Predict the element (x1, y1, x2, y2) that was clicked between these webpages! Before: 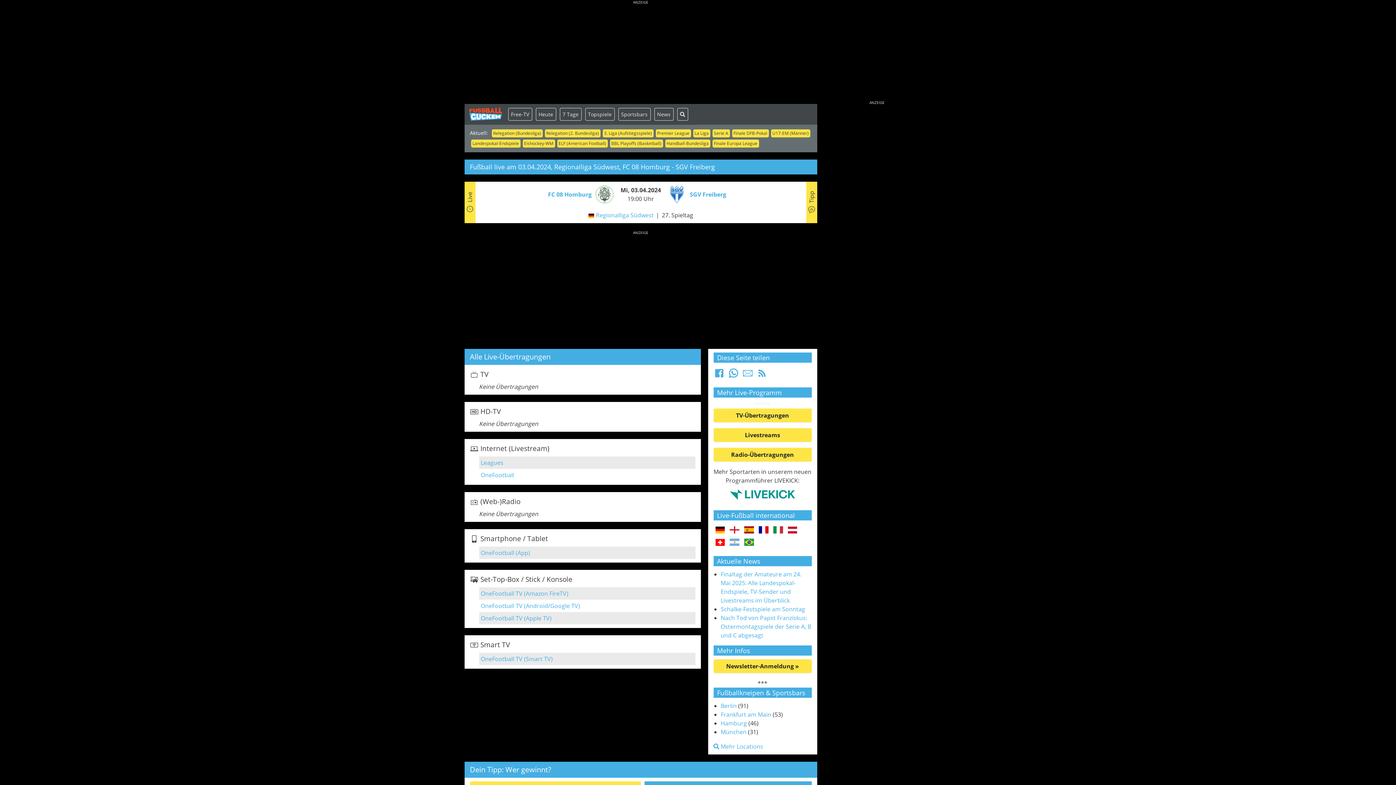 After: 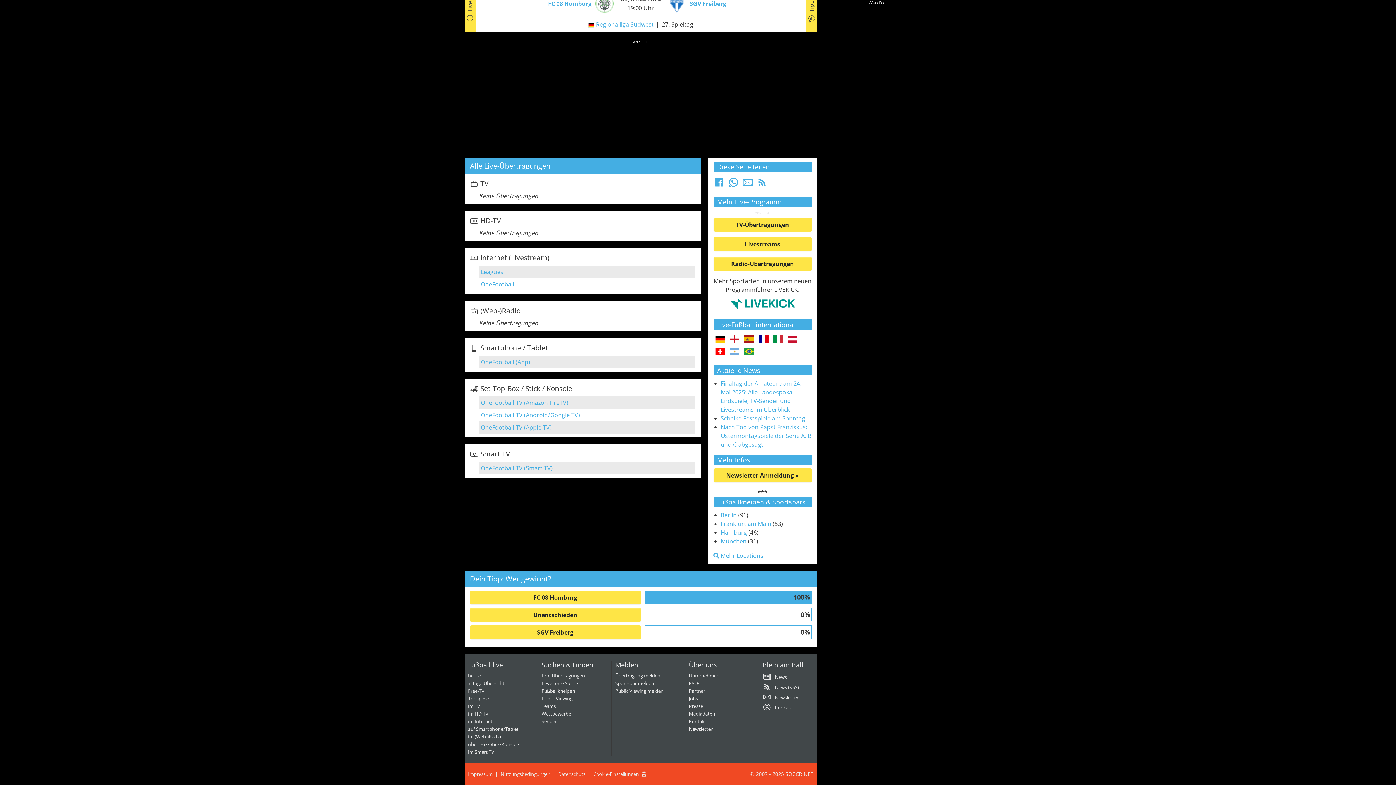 Action: label:   Live bbox: (464, 181, 475, 223)